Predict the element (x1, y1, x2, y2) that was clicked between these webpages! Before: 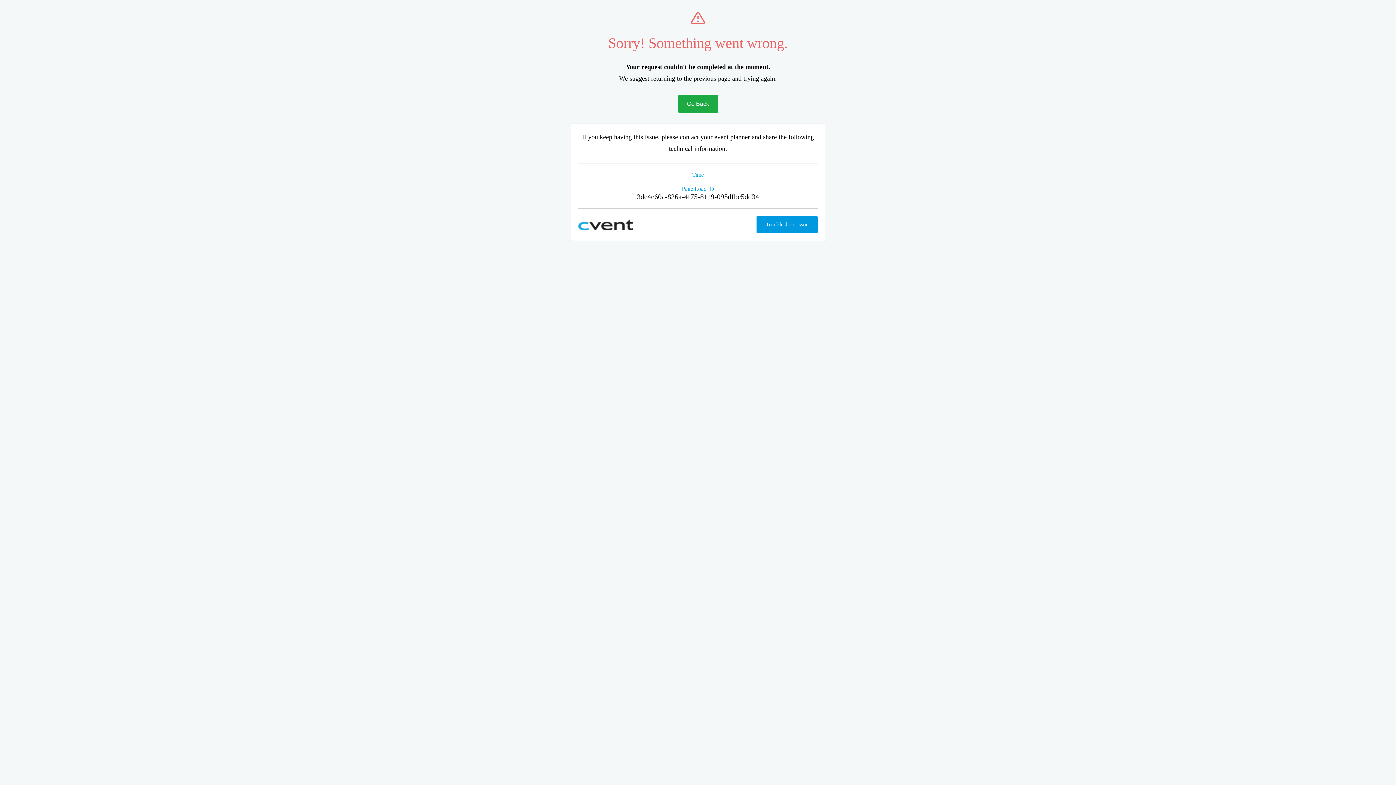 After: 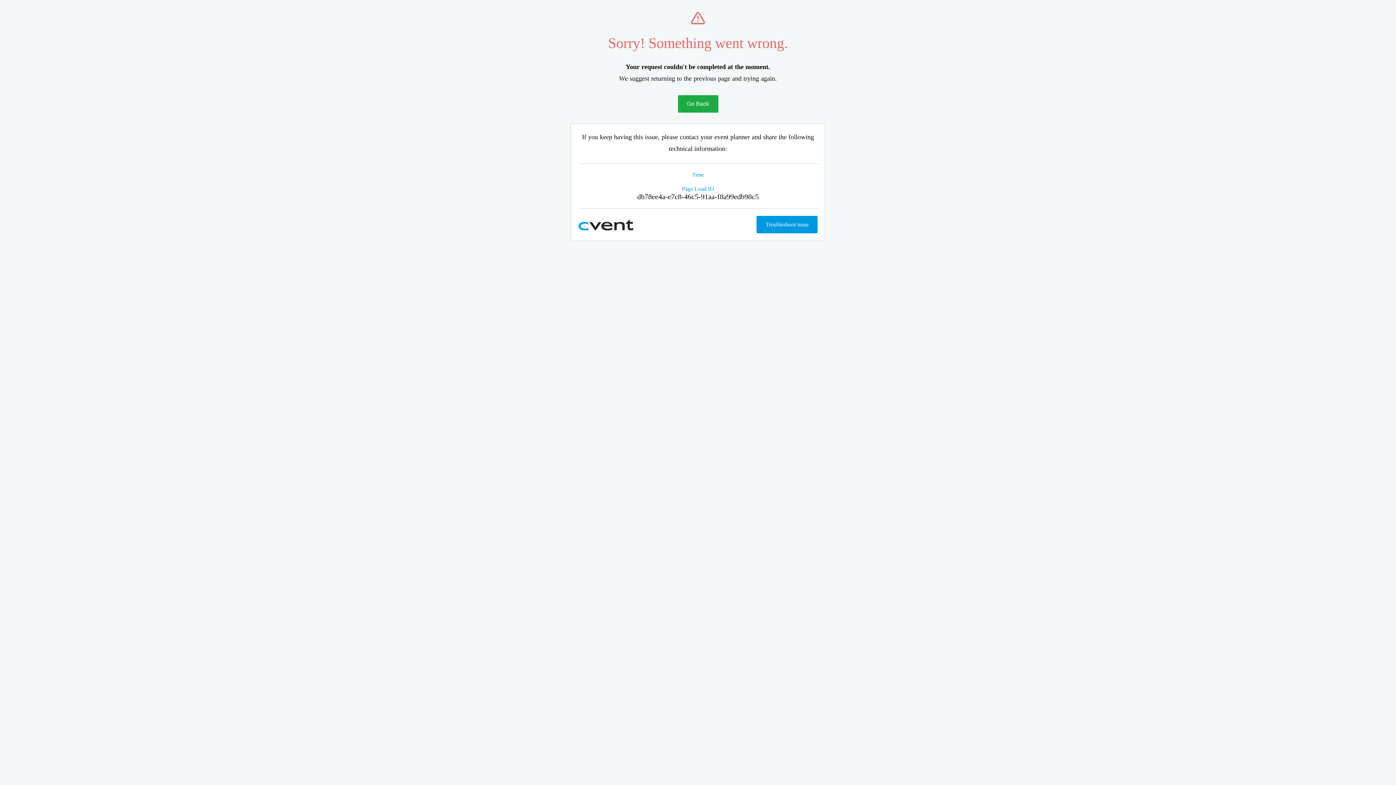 Action: bbox: (678, 95, 718, 112) label: Go Back